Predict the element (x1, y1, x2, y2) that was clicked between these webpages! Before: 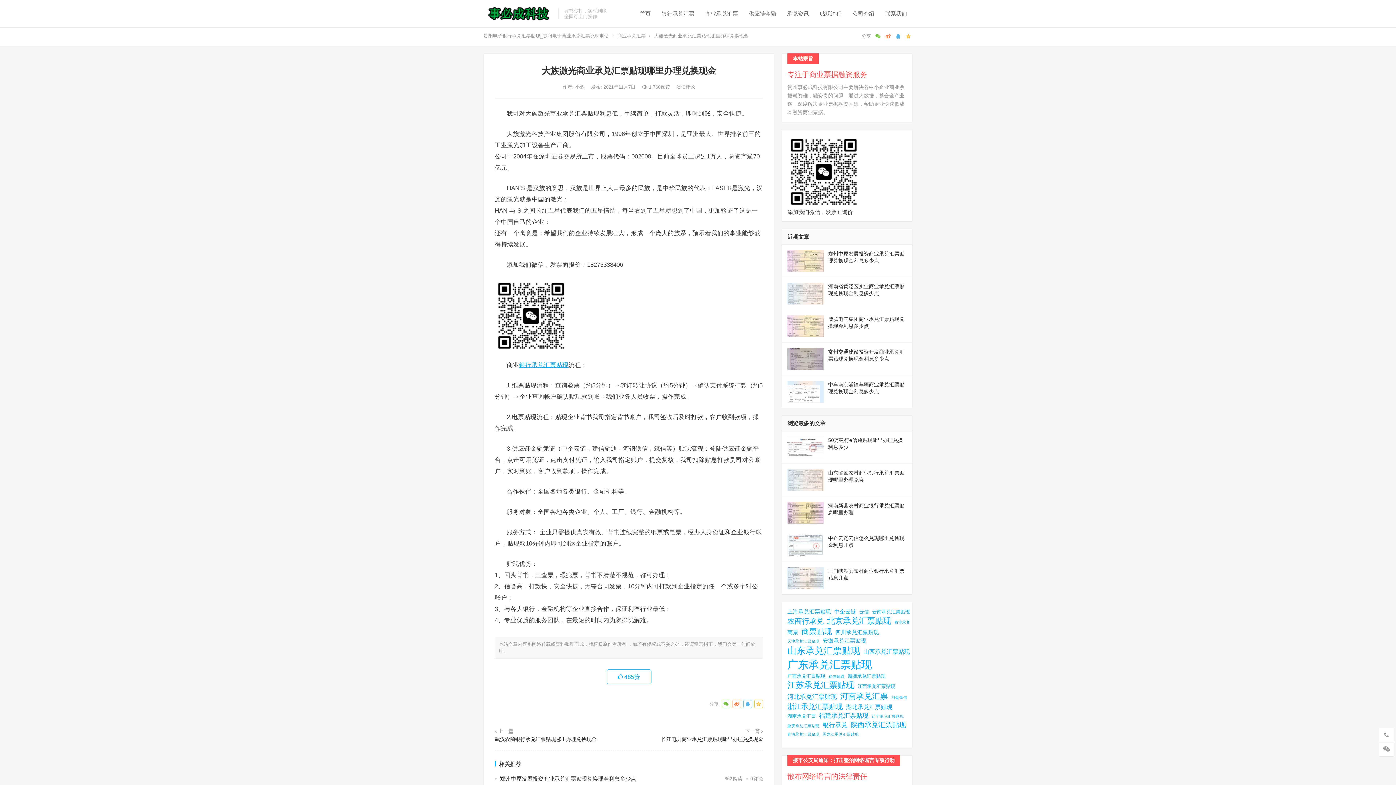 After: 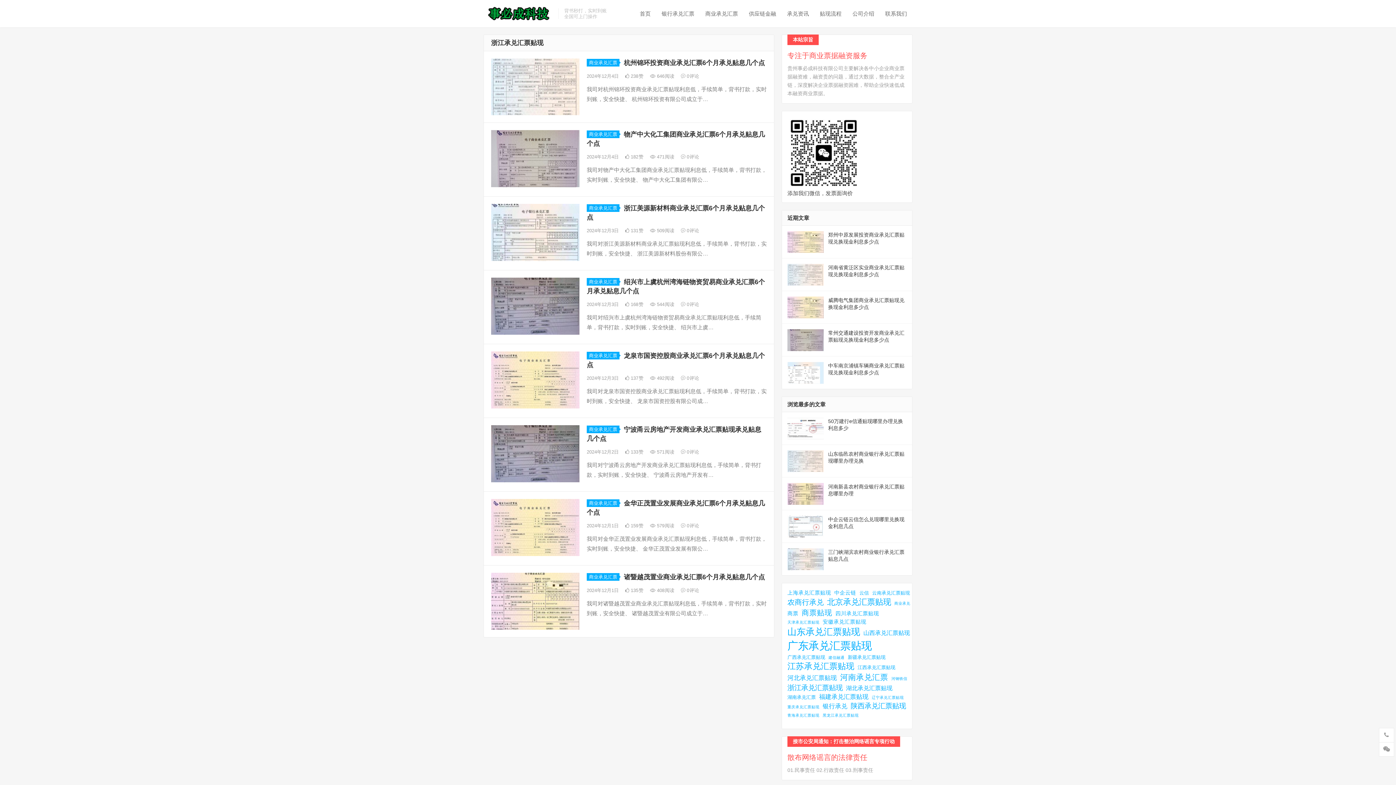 Action: bbox: (787, 702, 842, 711) label: 浙江承兑汇票贴现 (8 项)